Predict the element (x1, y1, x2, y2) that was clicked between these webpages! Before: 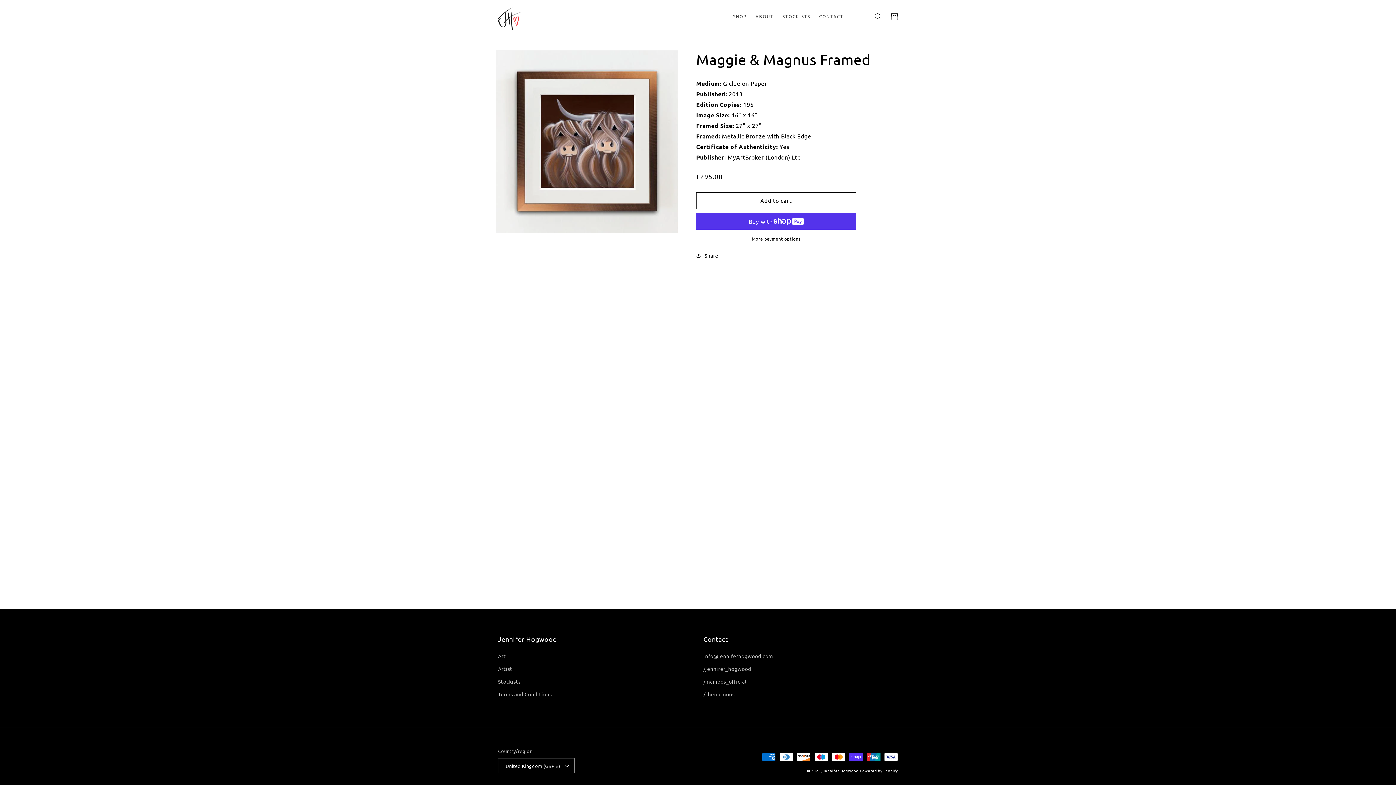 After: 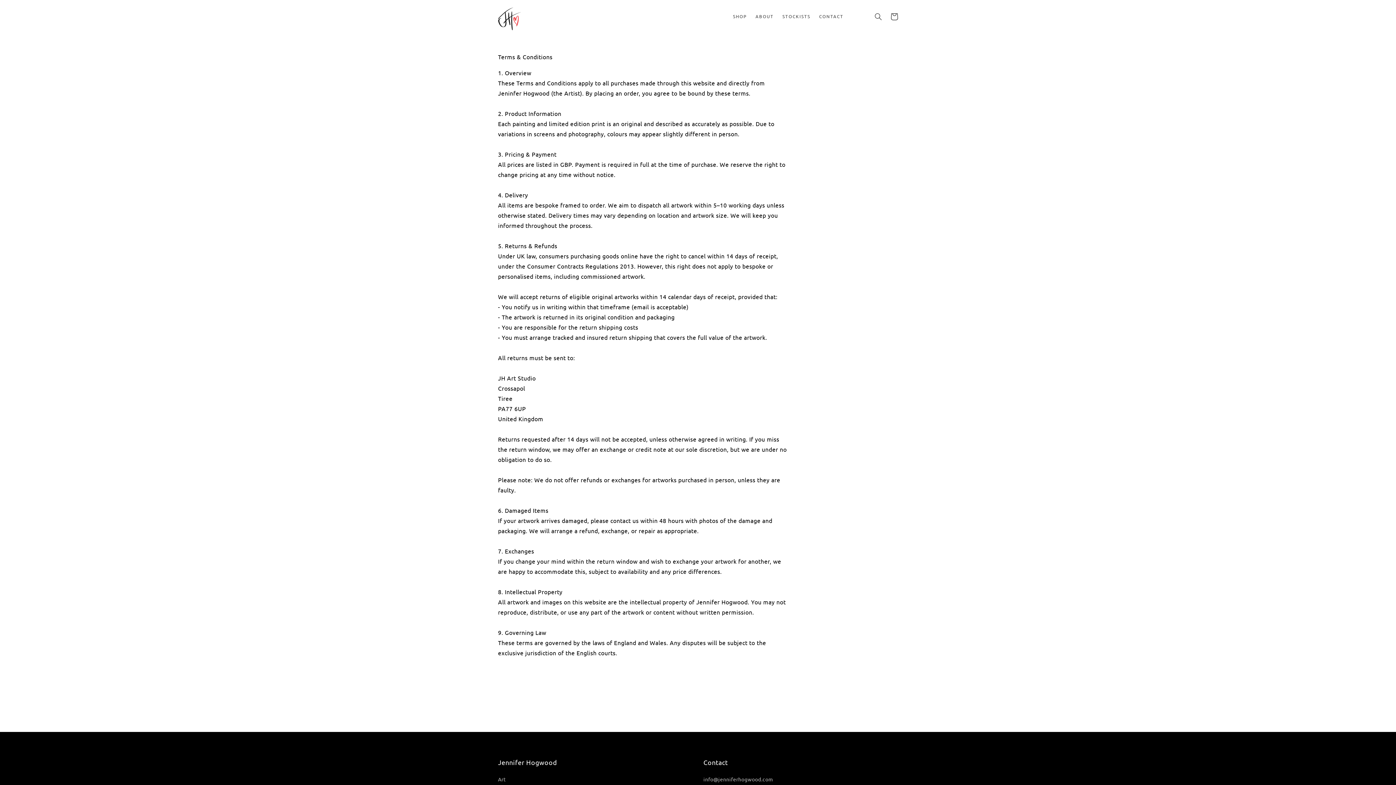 Action: label: Terms and Conditions bbox: (498, 688, 552, 701)